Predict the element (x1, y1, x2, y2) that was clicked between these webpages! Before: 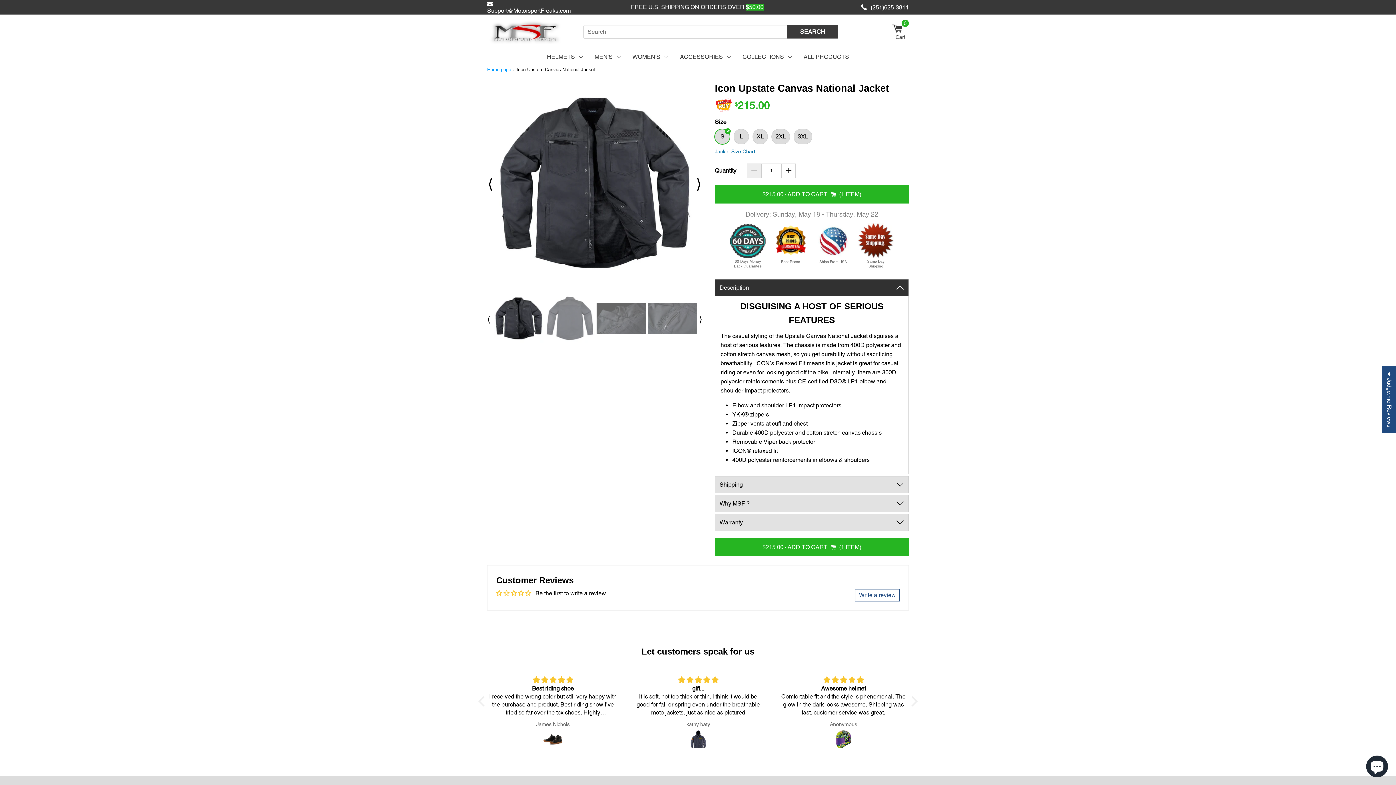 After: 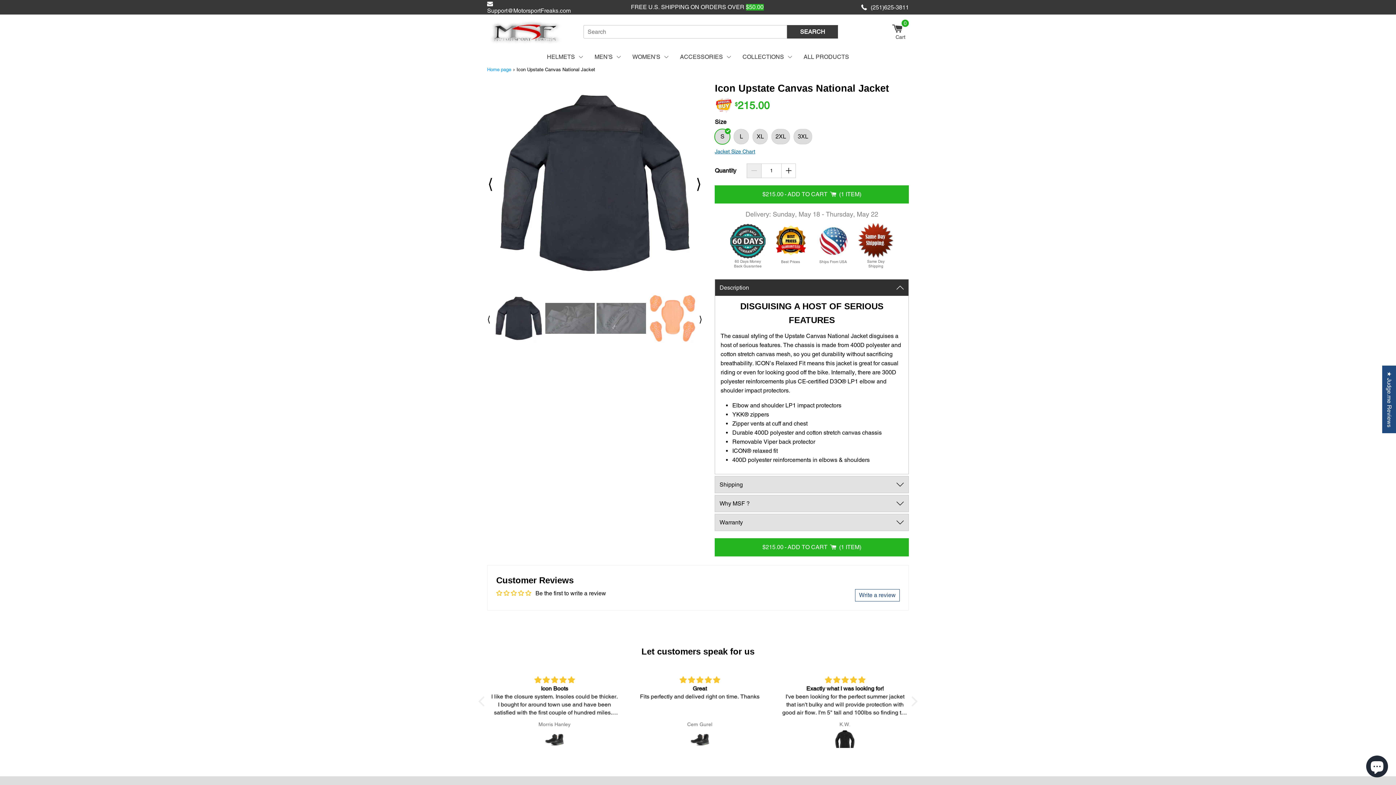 Action: label: ⟩ bbox: (695, 175, 702, 192)